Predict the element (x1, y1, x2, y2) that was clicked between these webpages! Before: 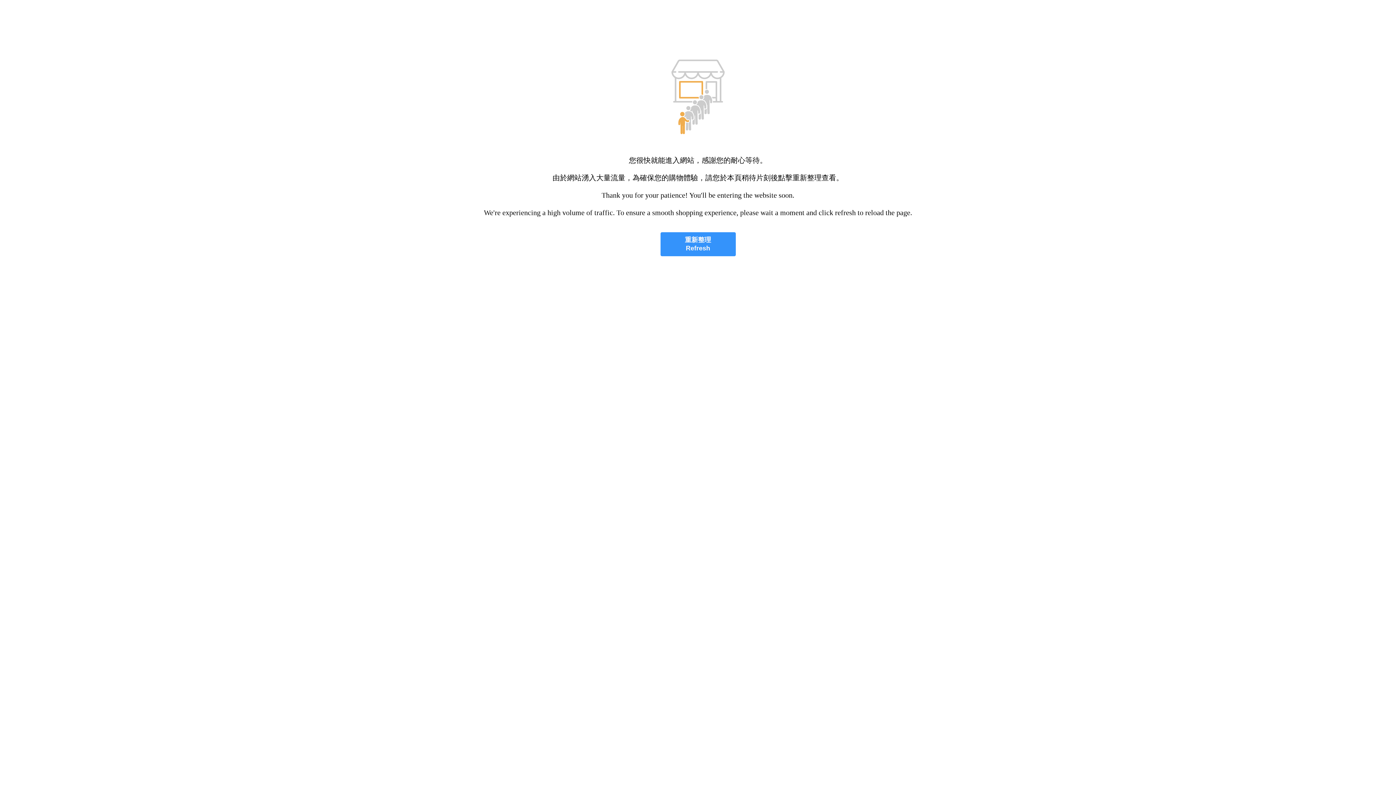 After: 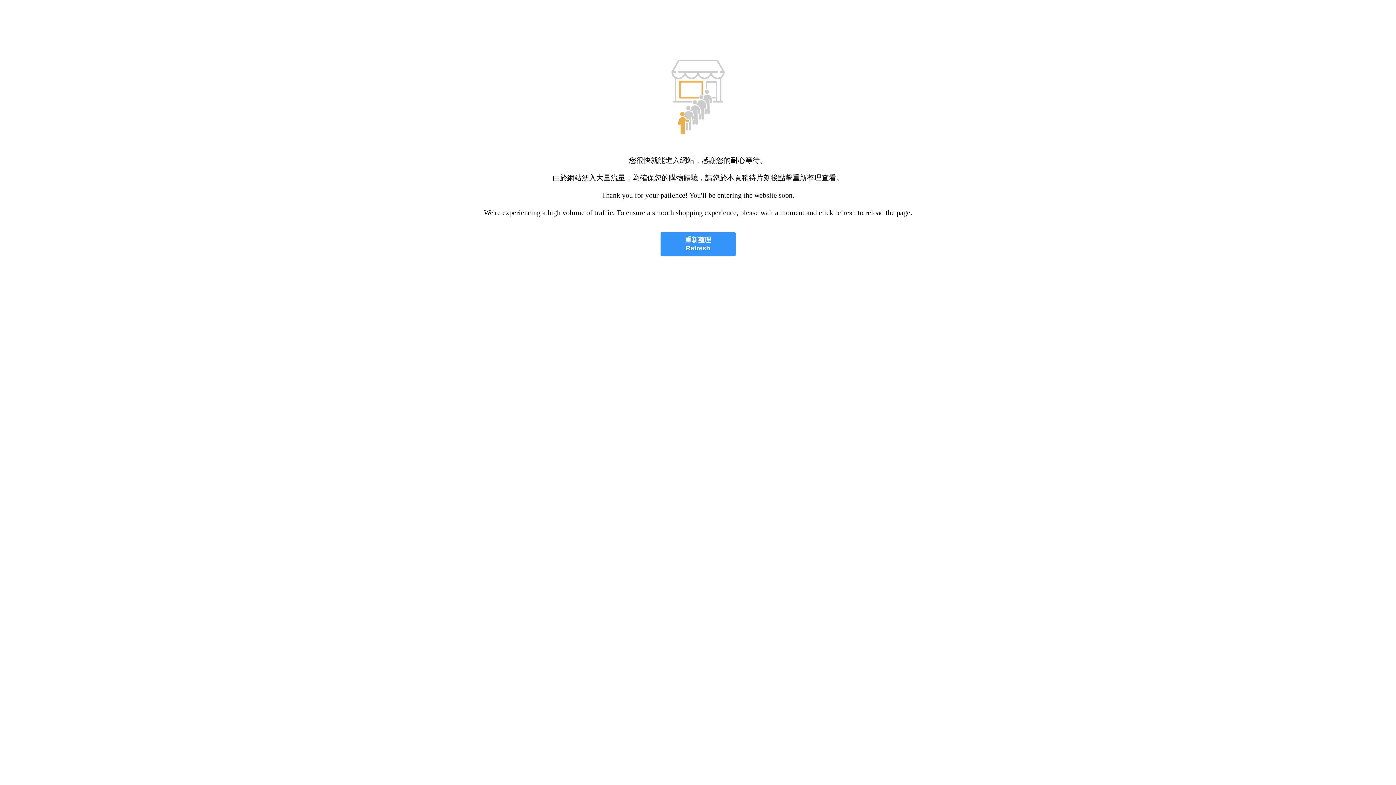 Action: bbox: (660, 232, 735, 256) label: 重新整理
Refresh